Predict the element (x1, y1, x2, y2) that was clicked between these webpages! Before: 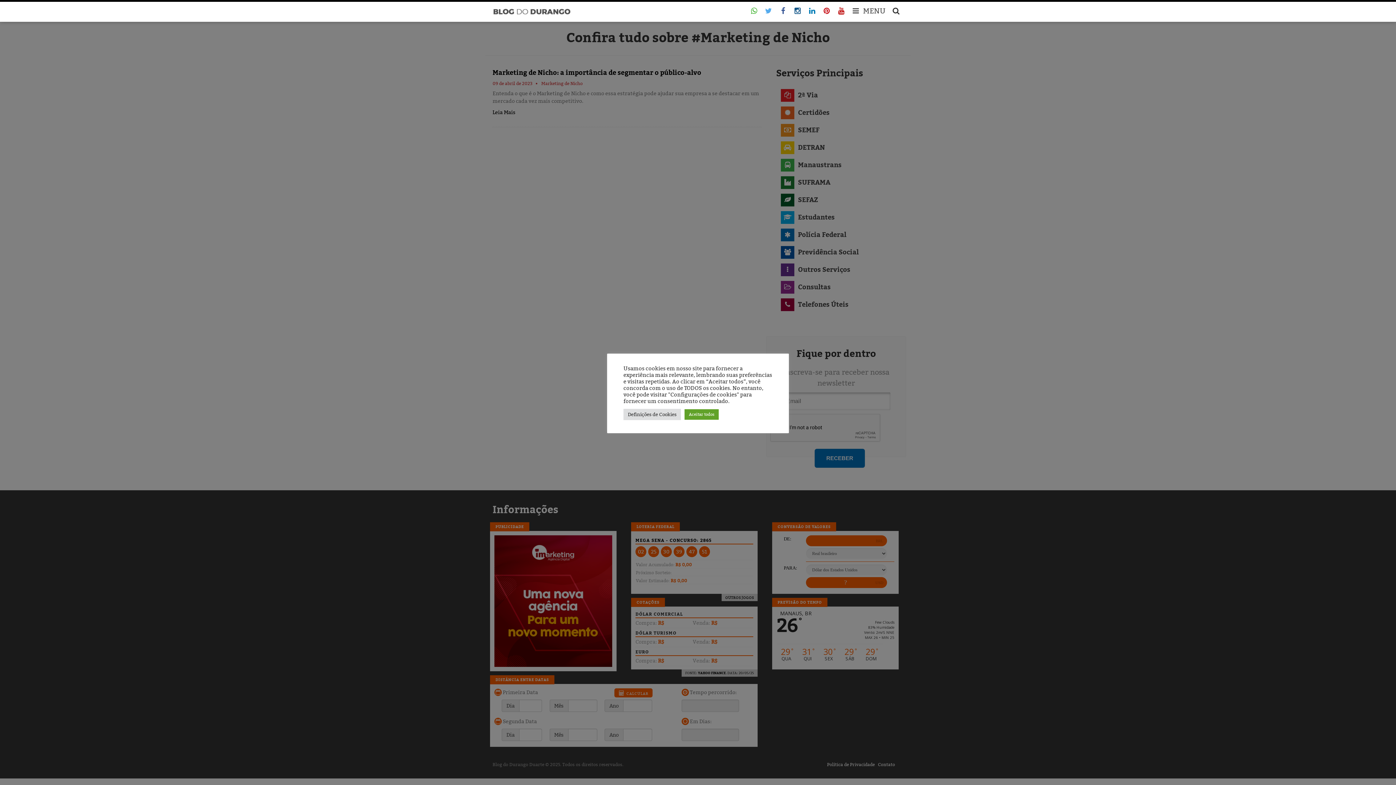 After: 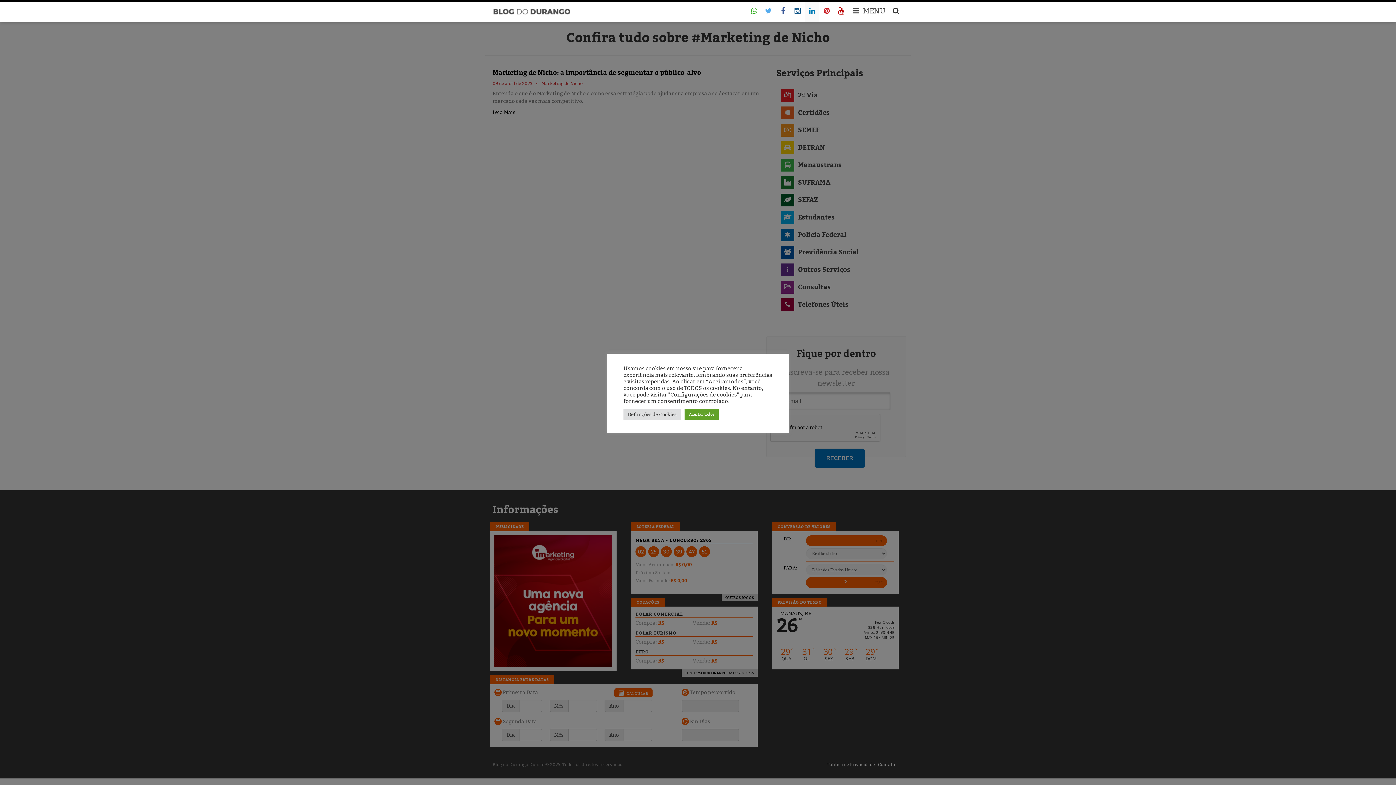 Action: bbox: (805, 1, 819, 21)